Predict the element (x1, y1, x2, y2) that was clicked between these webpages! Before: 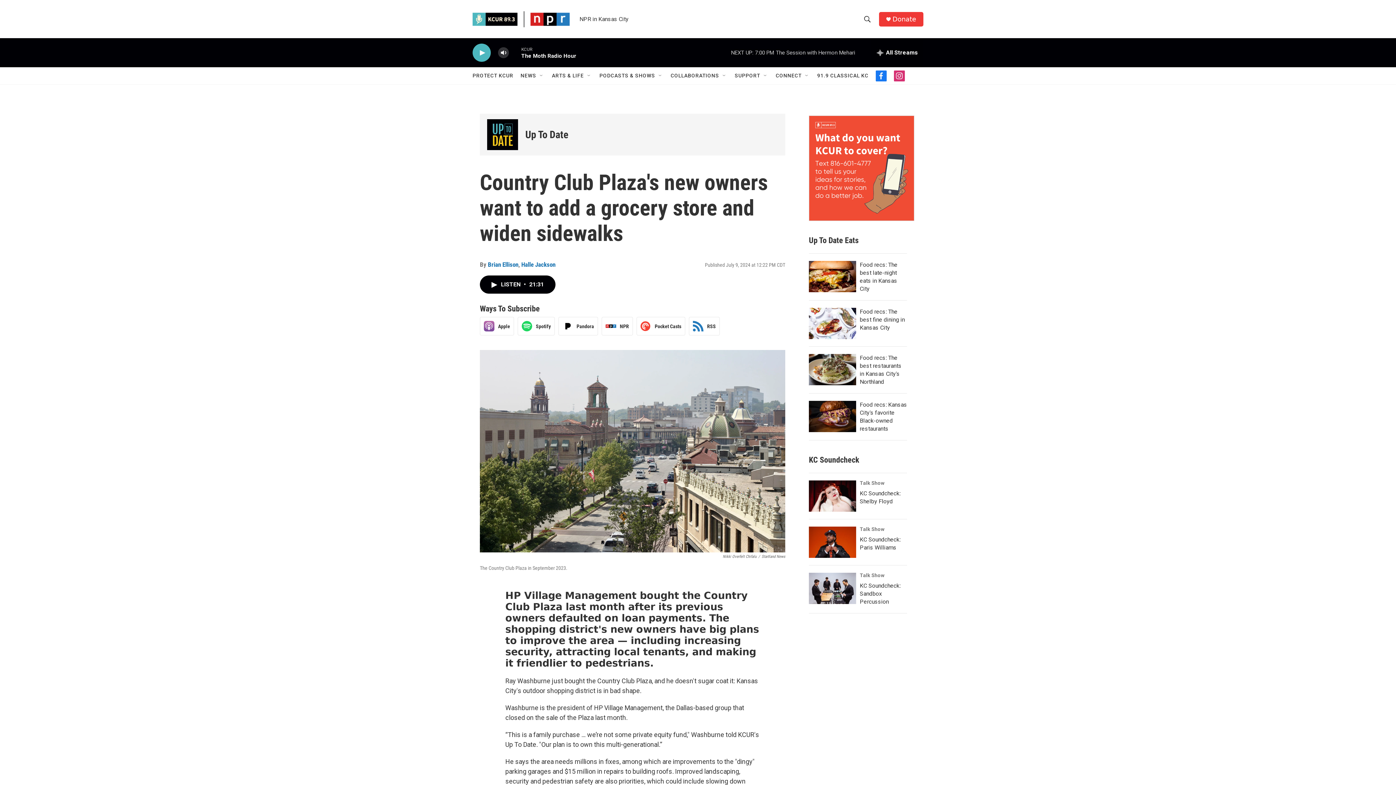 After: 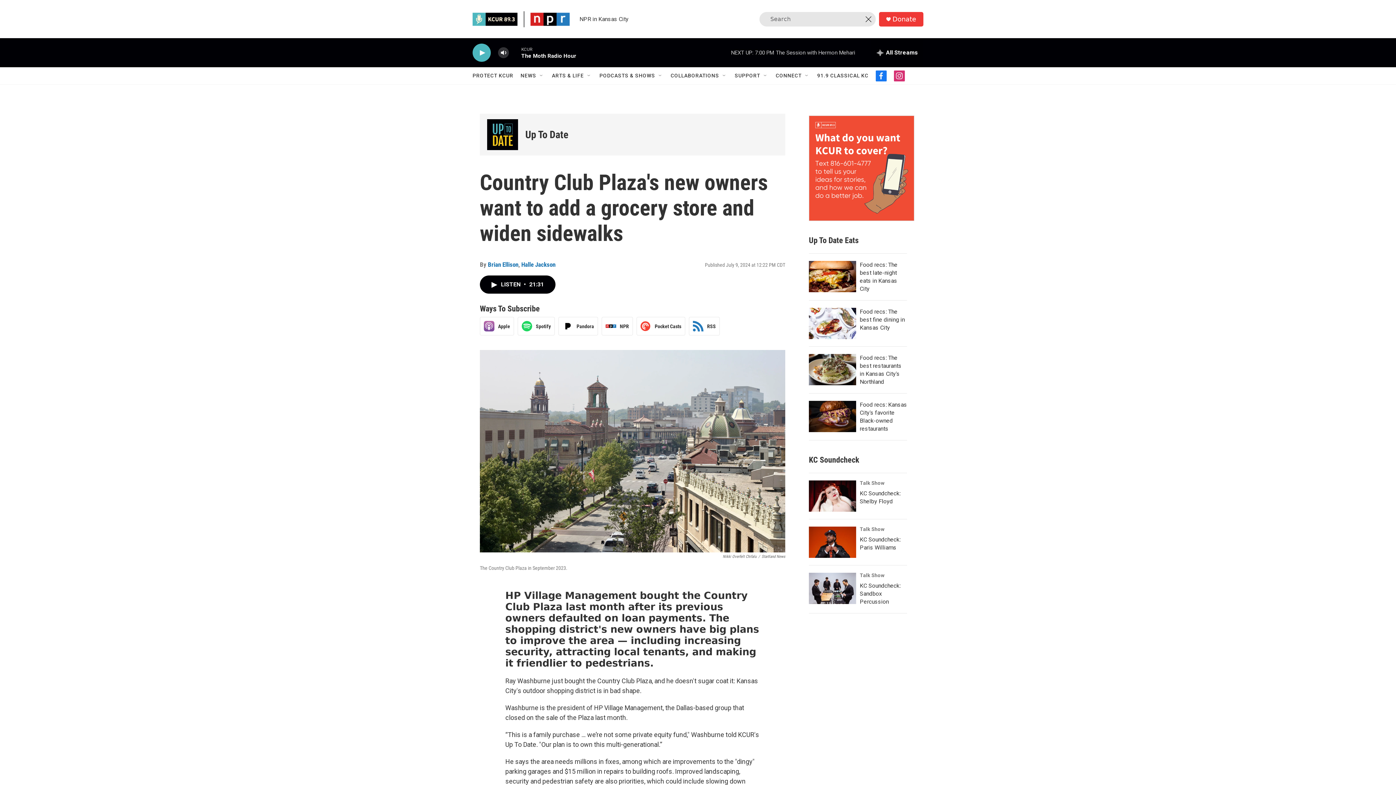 Action: label: header-search-icon bbox: (860, 11, 874, 26)